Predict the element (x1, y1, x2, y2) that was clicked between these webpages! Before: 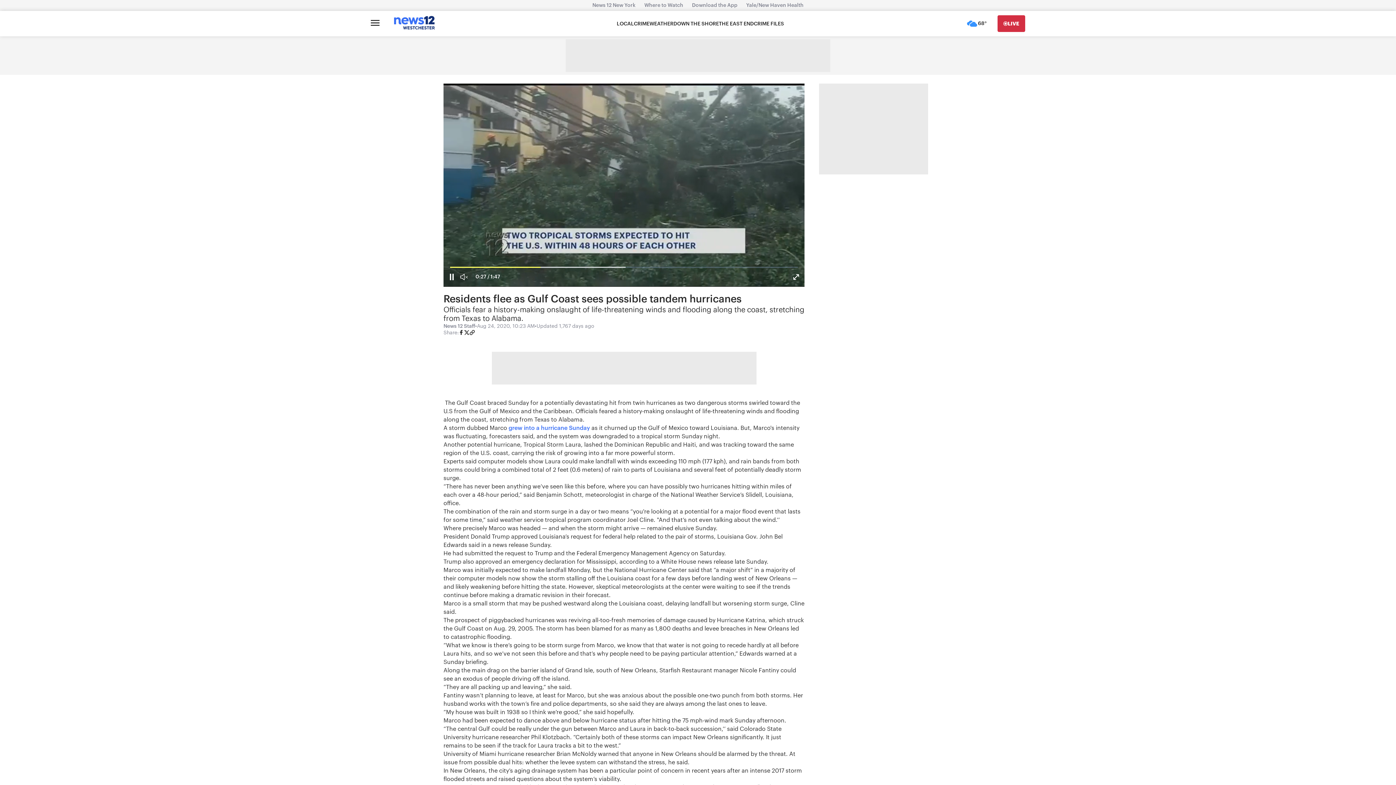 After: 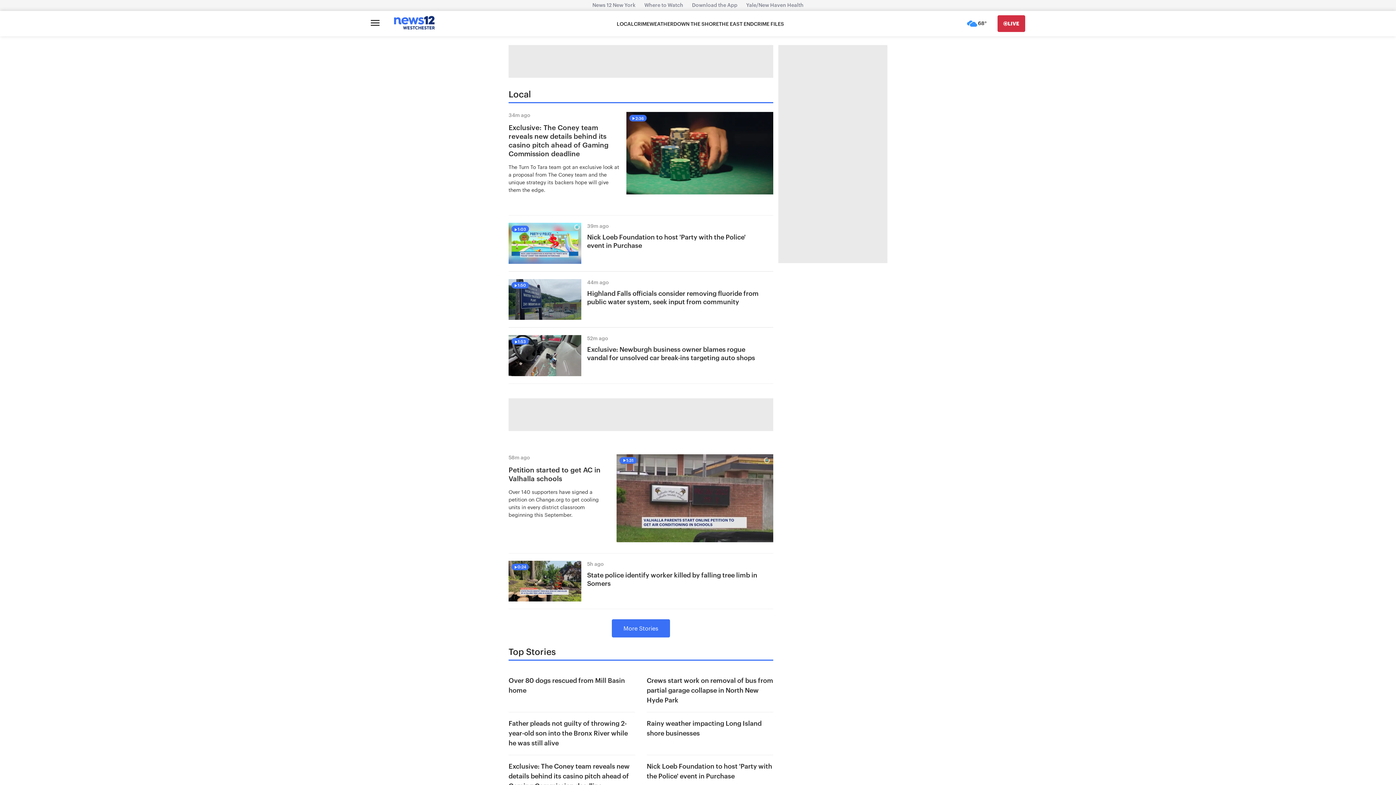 Action: label: LOCAL bbox: (616, 20, 634, 27)